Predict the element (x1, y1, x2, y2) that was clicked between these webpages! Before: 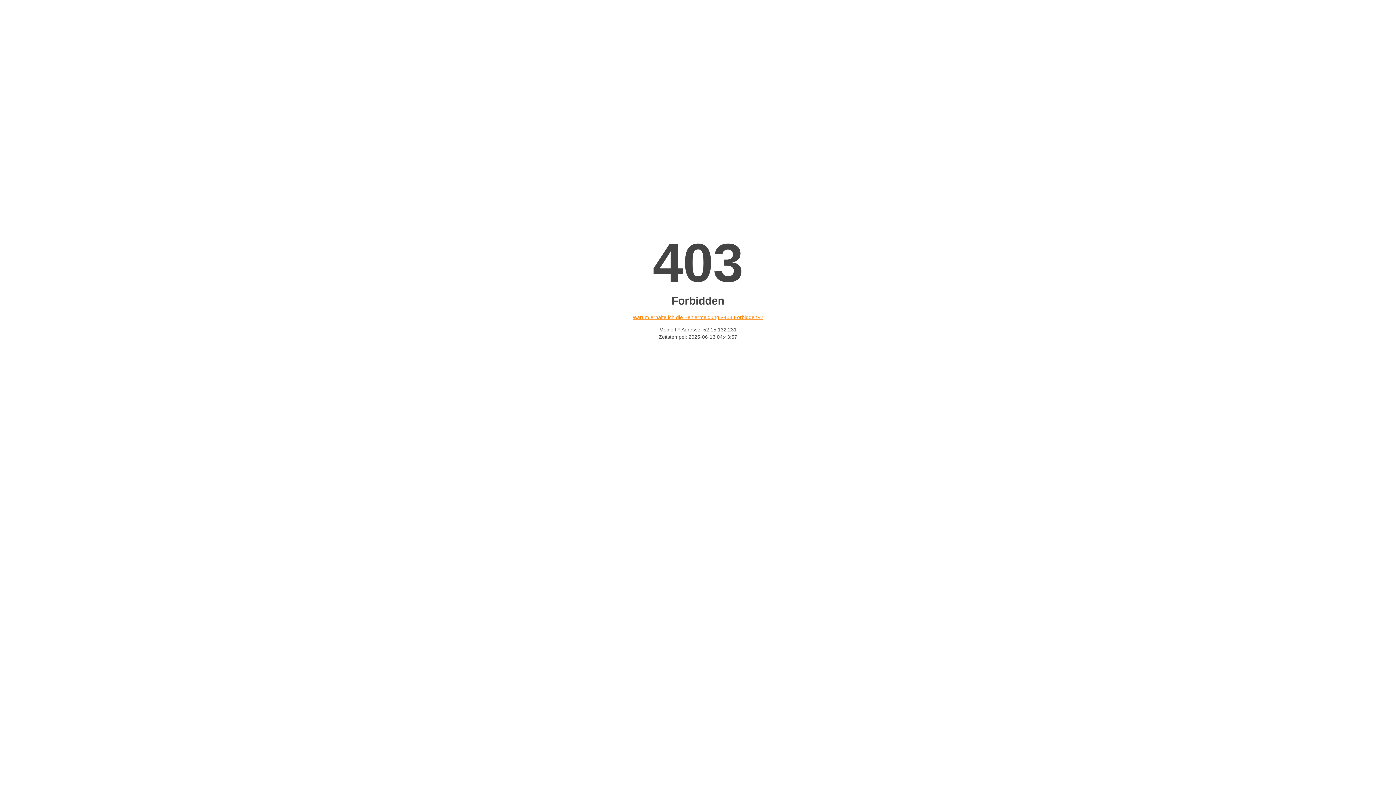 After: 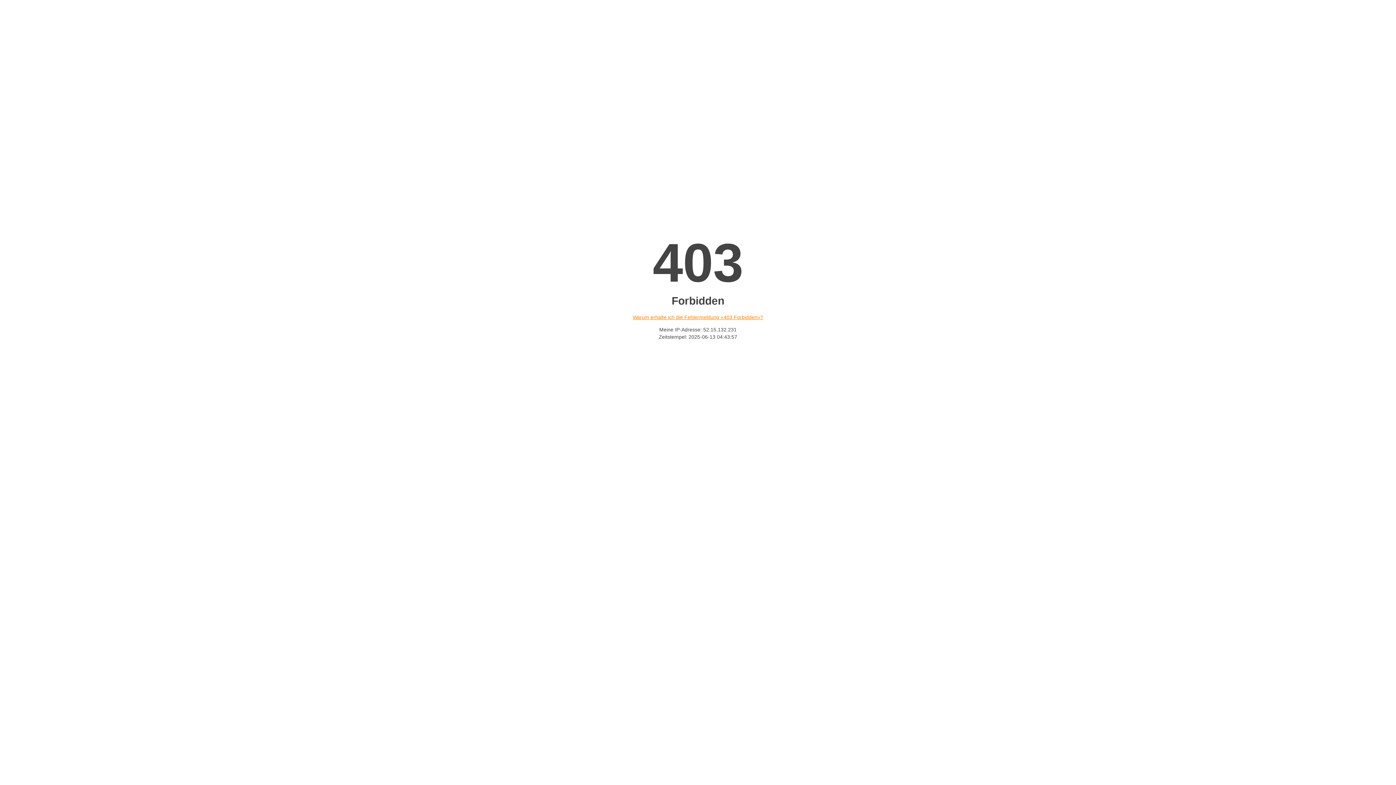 Action: bbox: (632, 314, 763, 320) label: Warum erhalte ich die Fehlermeldung «403 Forbidden»?